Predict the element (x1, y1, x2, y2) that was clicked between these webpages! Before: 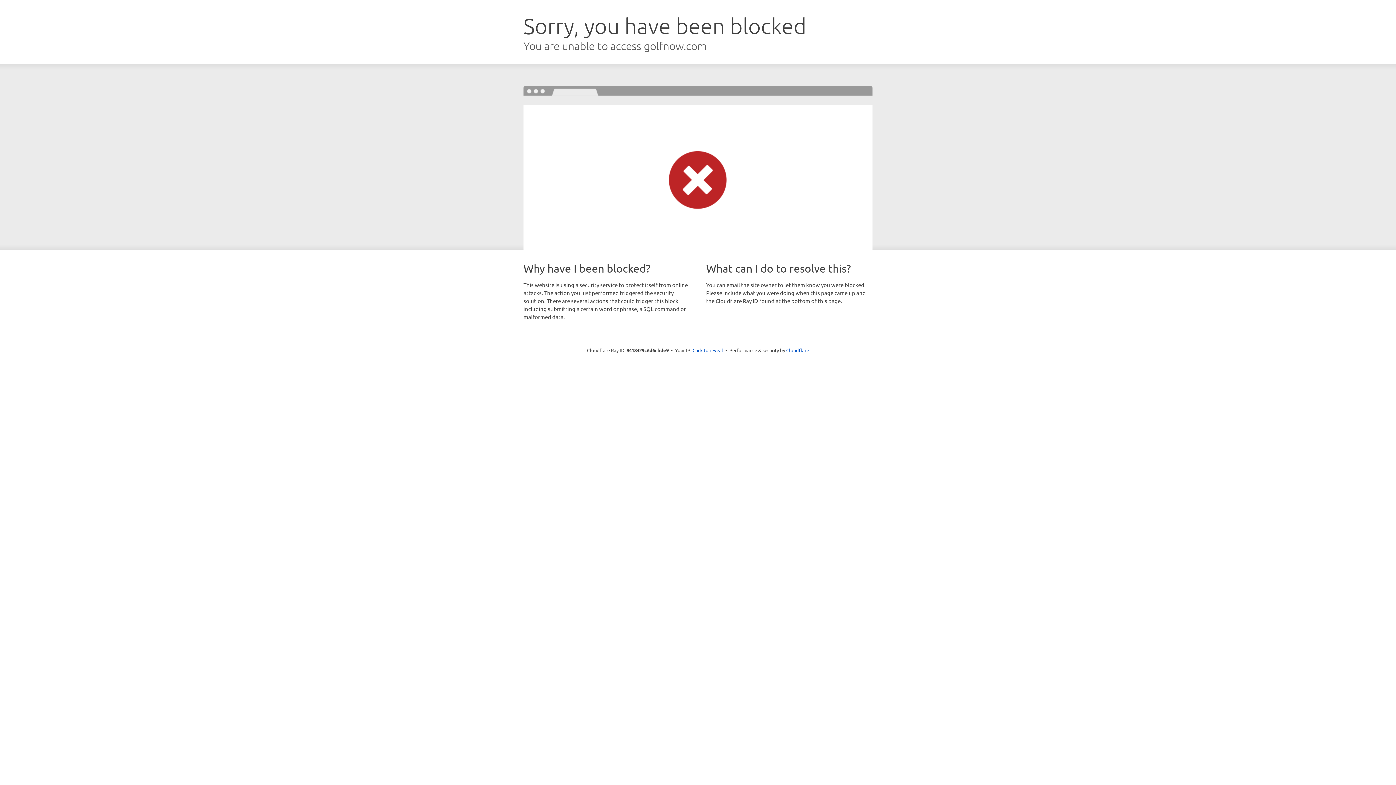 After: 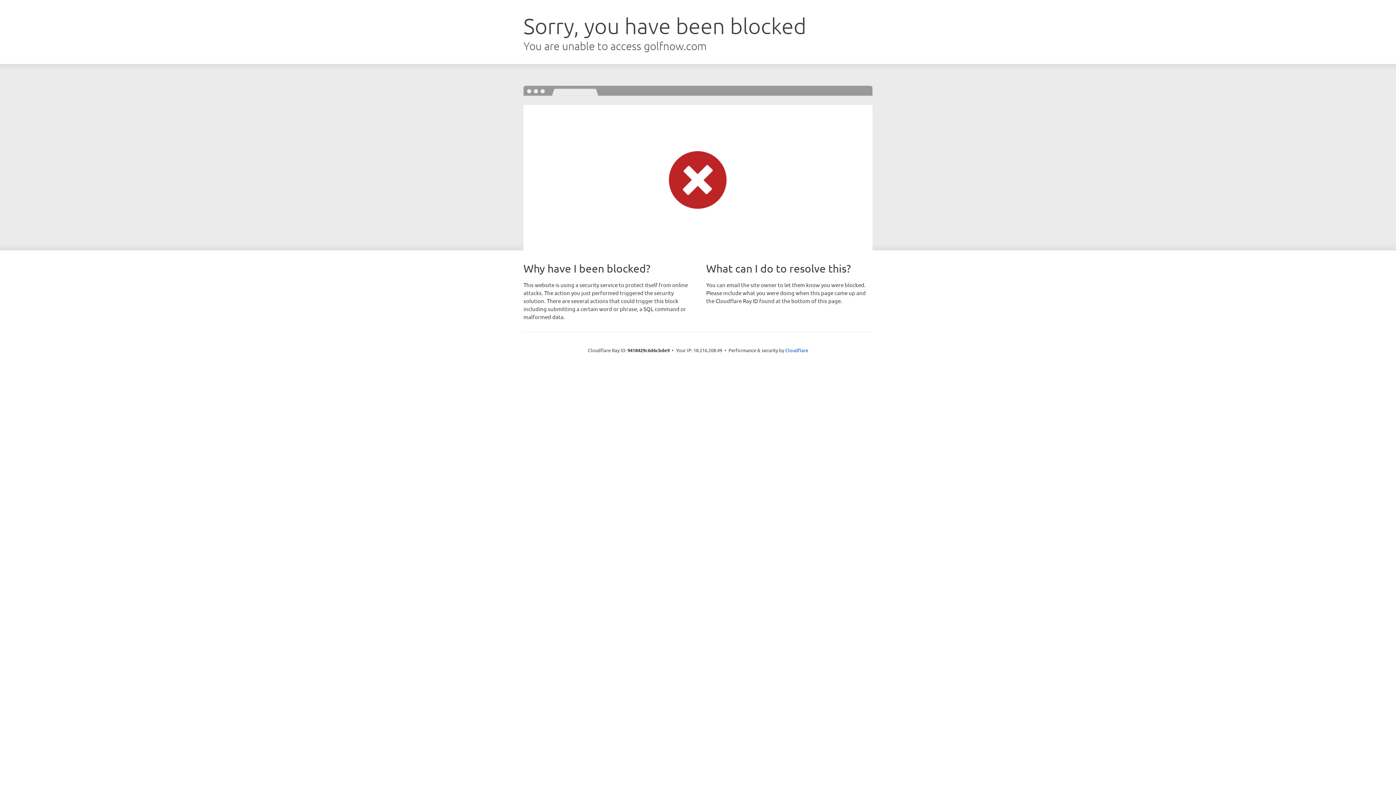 Action: bbox: (692, 346, 723, 353) label: Click to reveal